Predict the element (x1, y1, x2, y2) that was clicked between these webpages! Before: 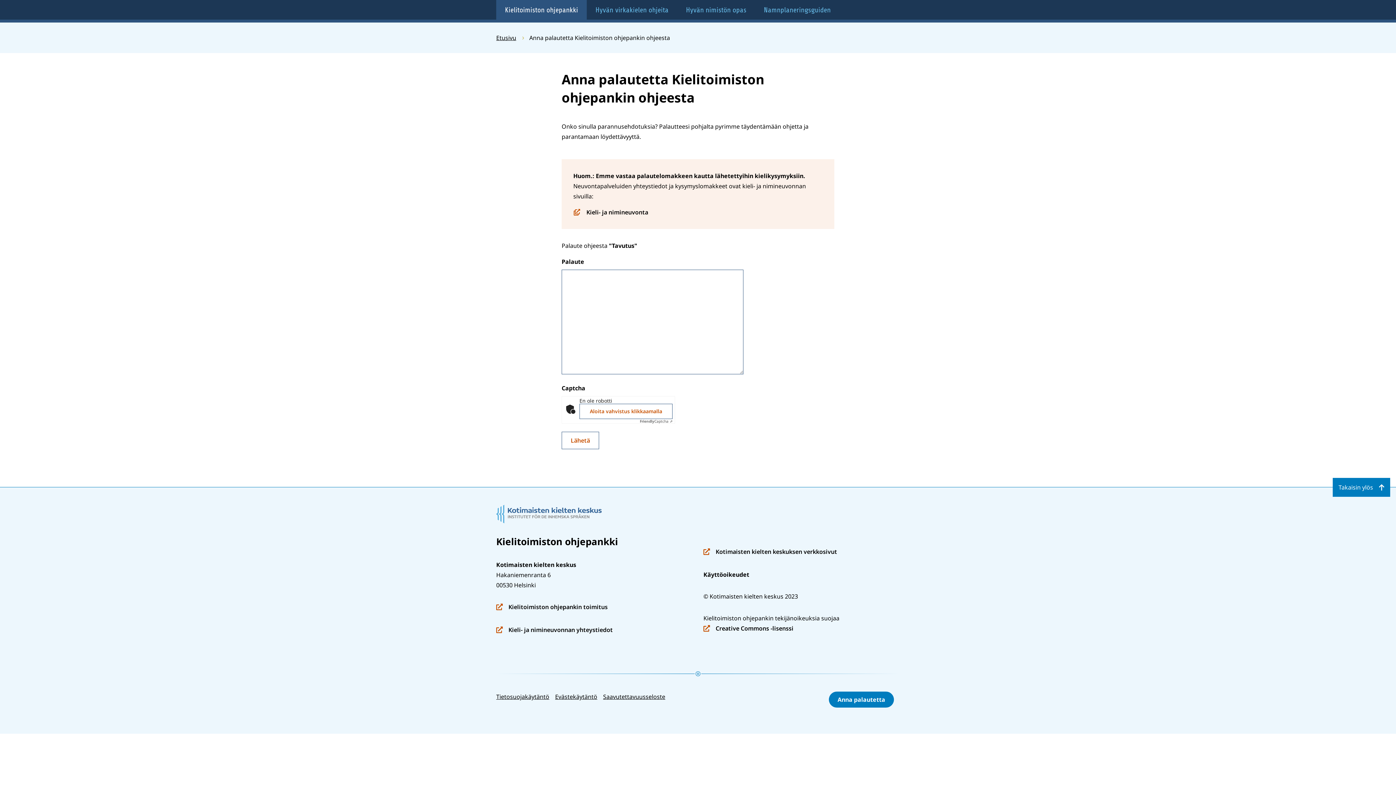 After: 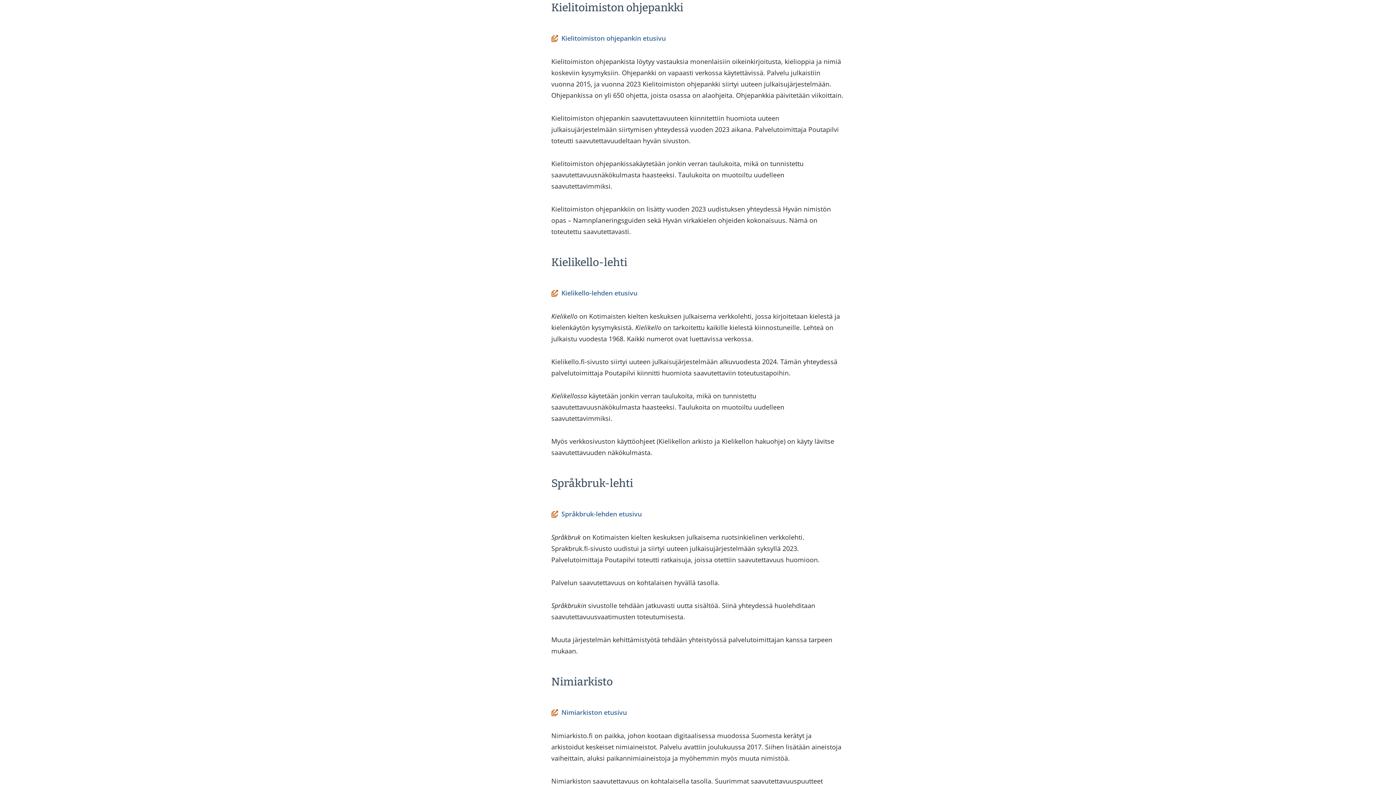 Action: bbox: (603, 691, 665, 707) label: Saavutettavuusseloste